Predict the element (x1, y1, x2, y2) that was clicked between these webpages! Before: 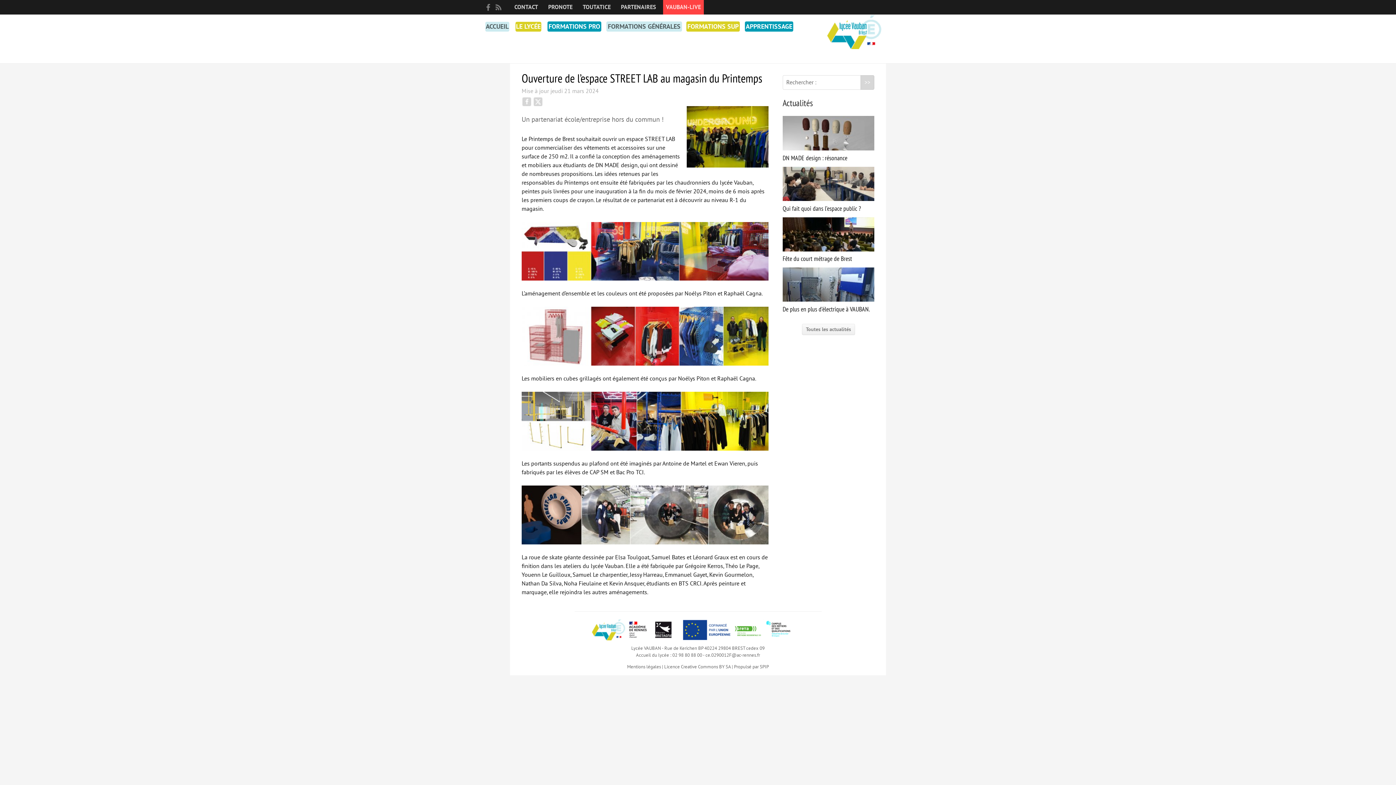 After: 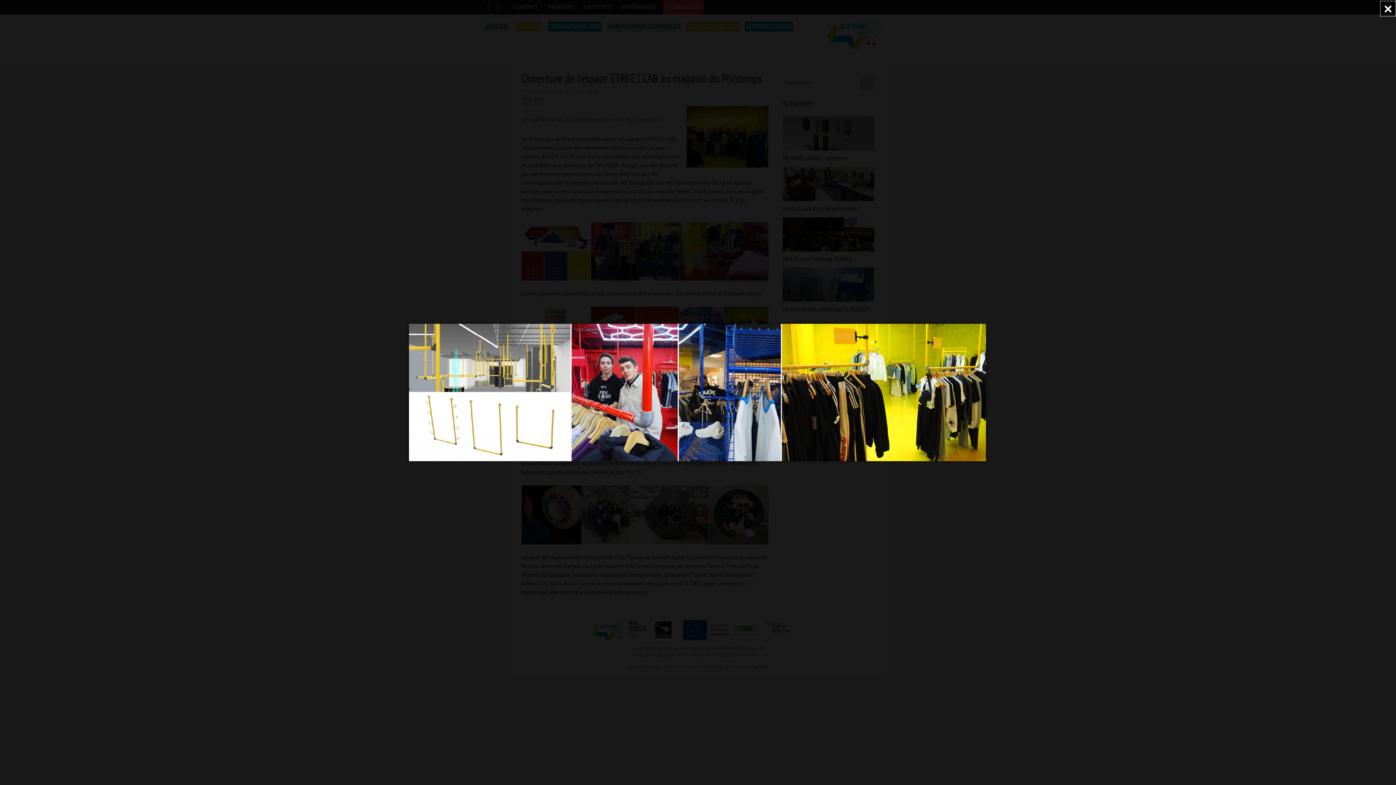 Action: bbox: (521, 417, 768, 424)